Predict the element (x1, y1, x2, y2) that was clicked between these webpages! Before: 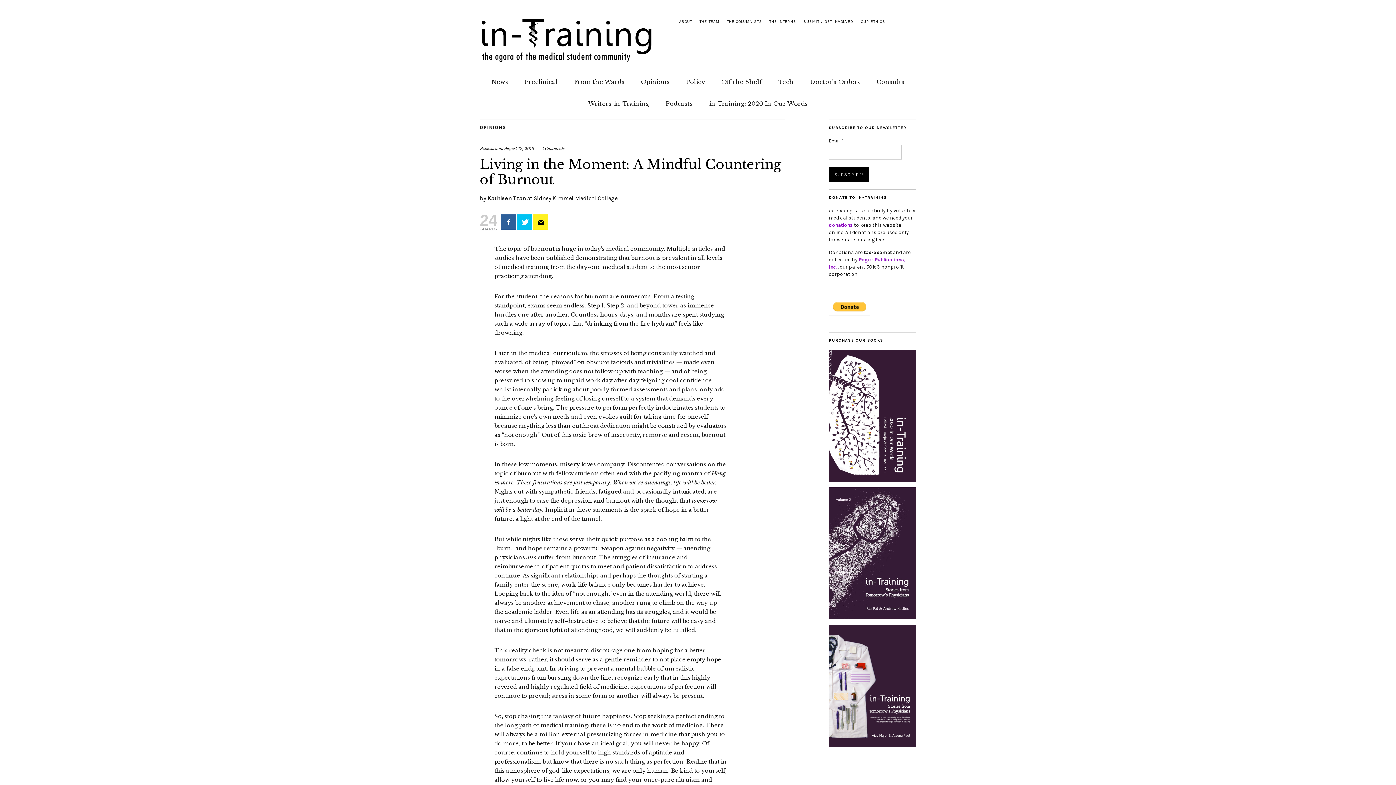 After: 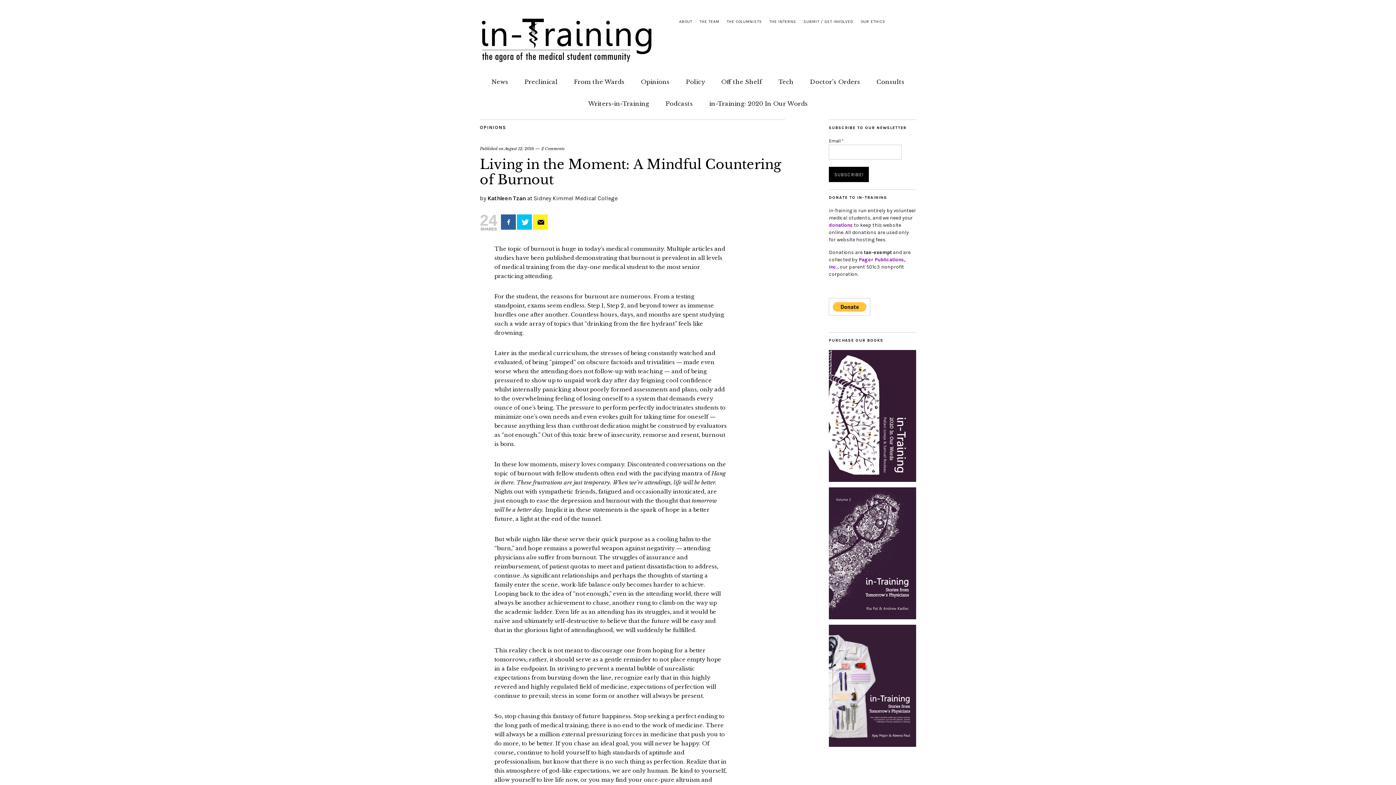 Action: bbox: (829, 487, 916, 619)